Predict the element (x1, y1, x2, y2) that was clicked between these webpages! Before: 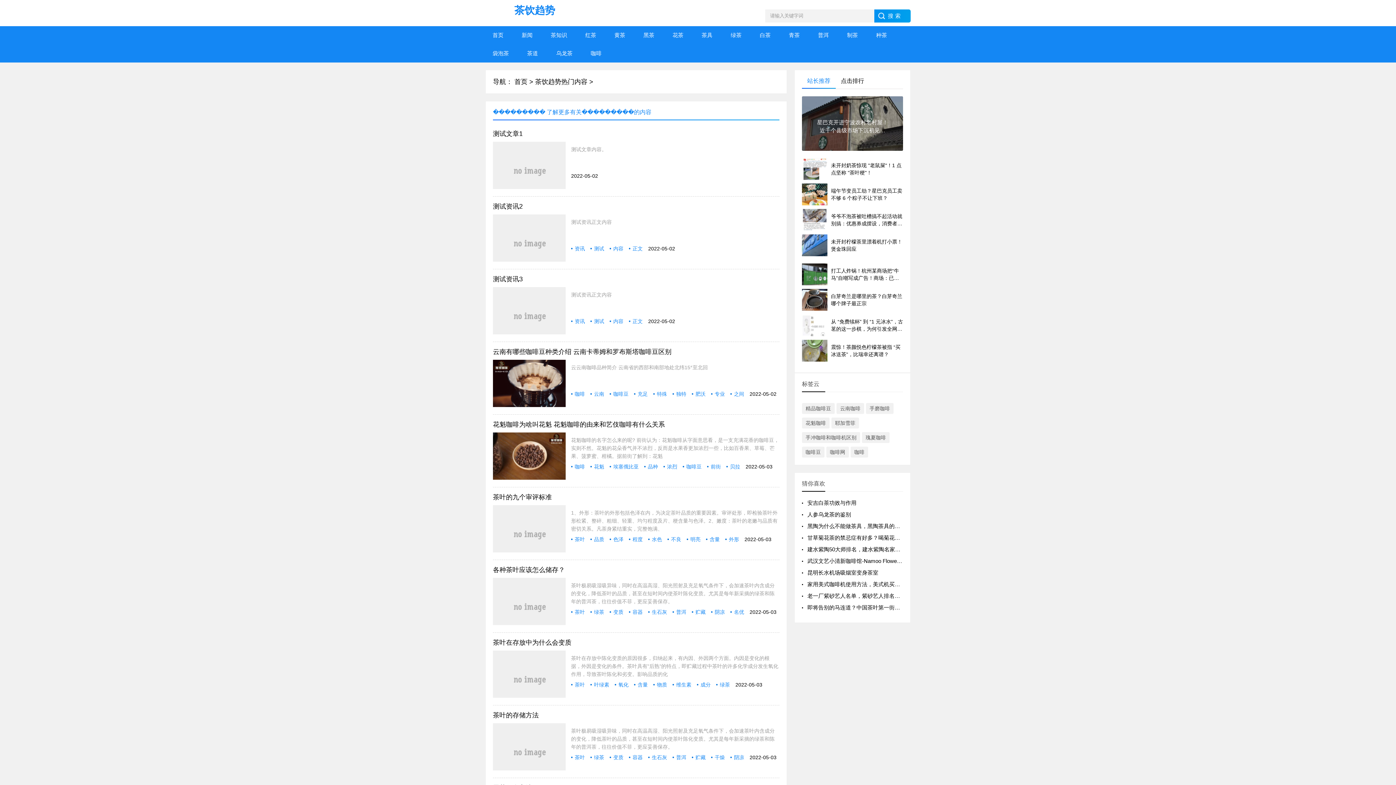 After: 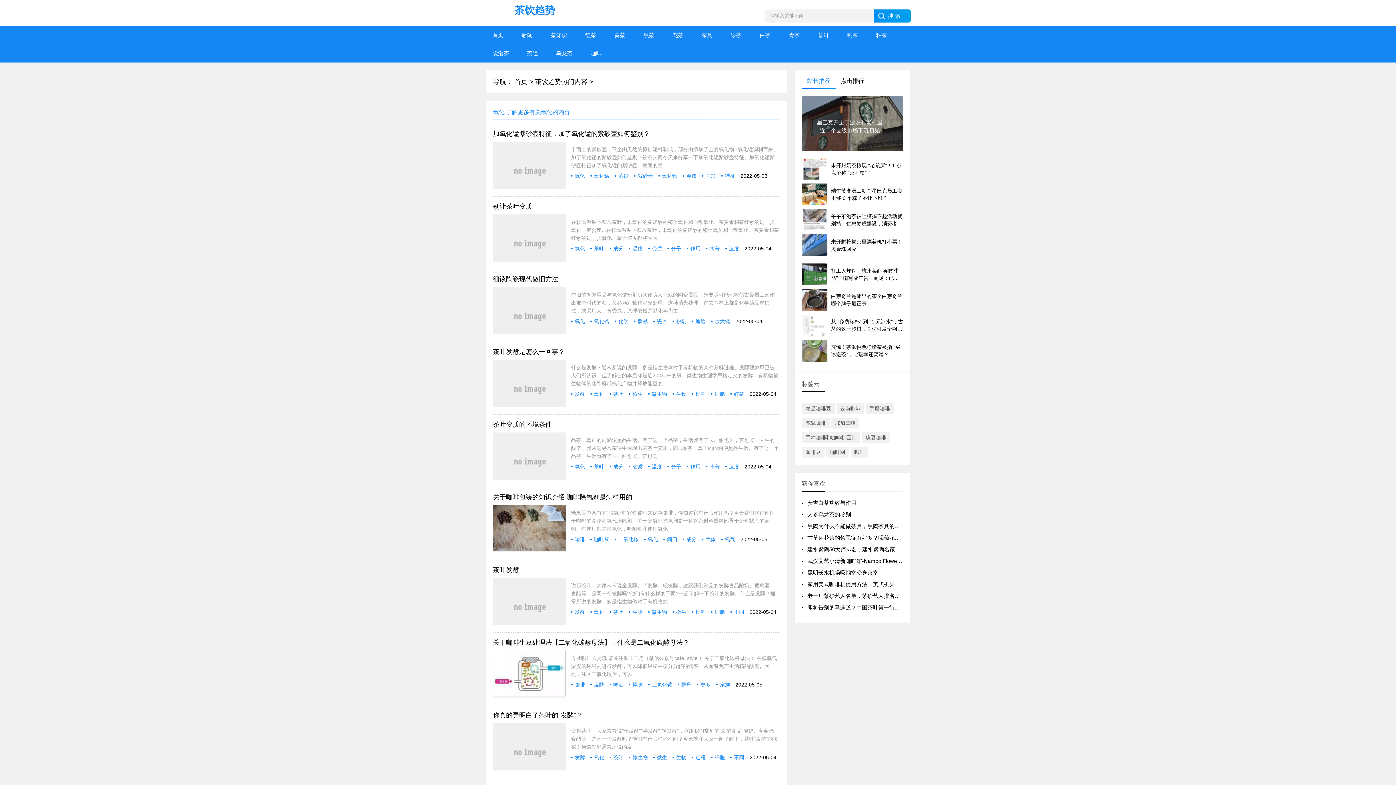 Action: label: 氧化 bbox: (614, 682, 628, 688)